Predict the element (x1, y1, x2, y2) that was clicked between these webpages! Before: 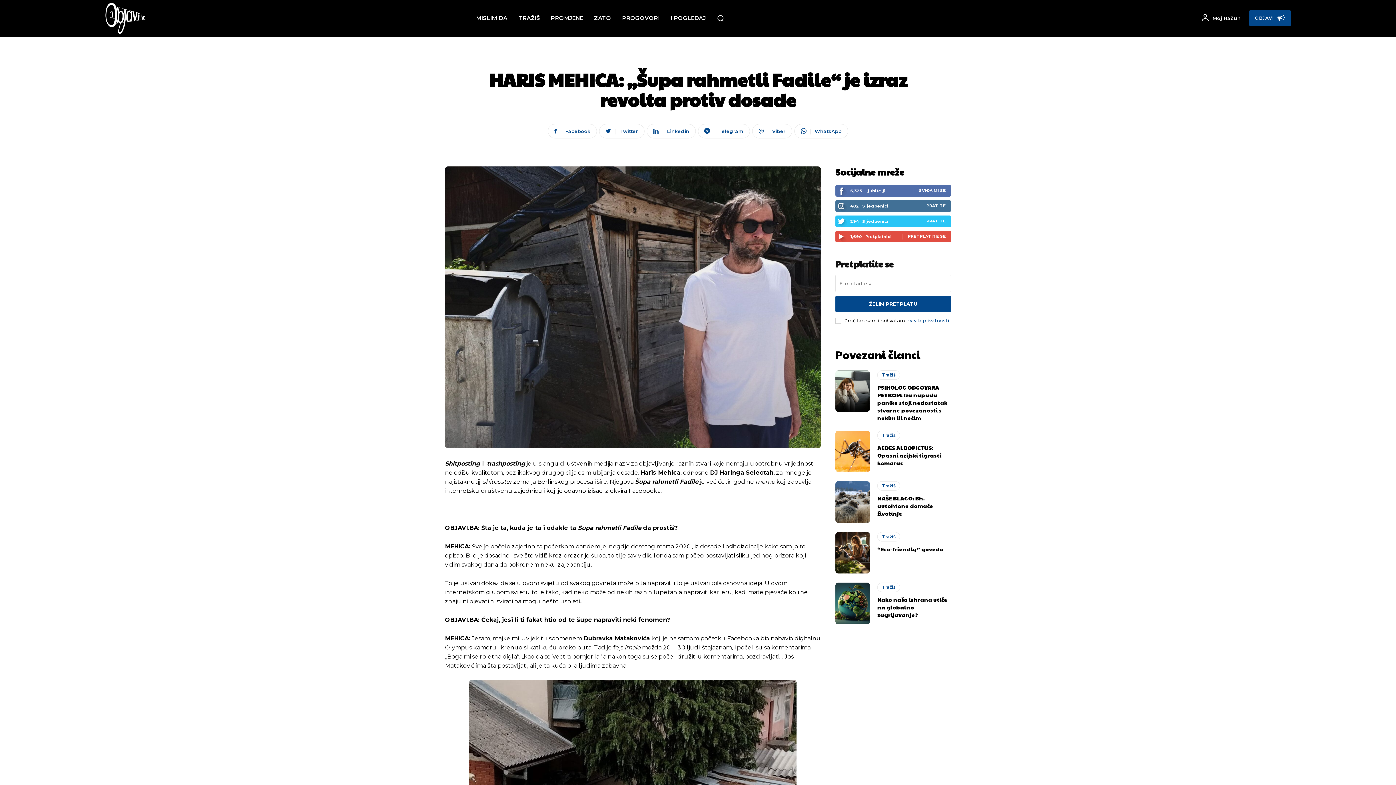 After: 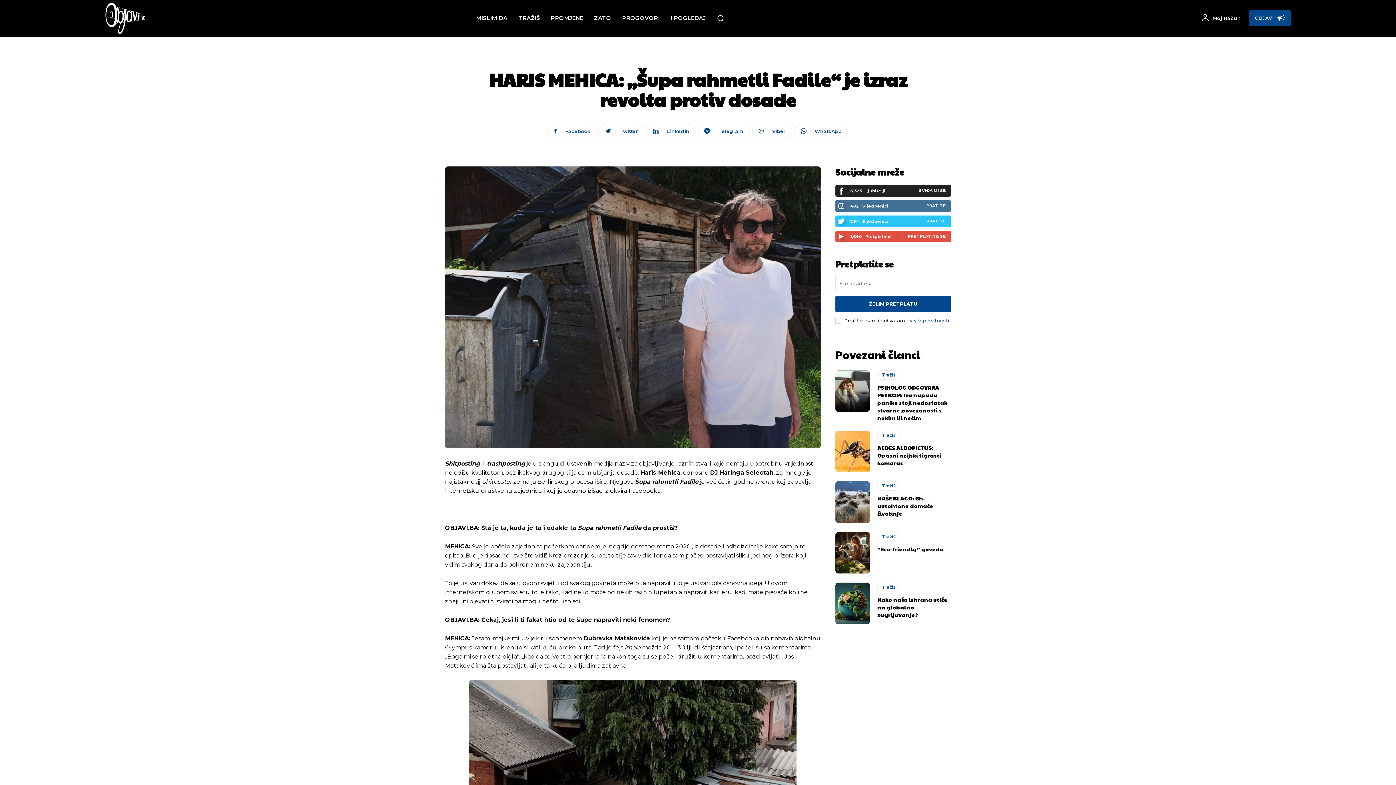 Action: bbox: (919, 187, 946, 192) label: SVIĐA MI SE